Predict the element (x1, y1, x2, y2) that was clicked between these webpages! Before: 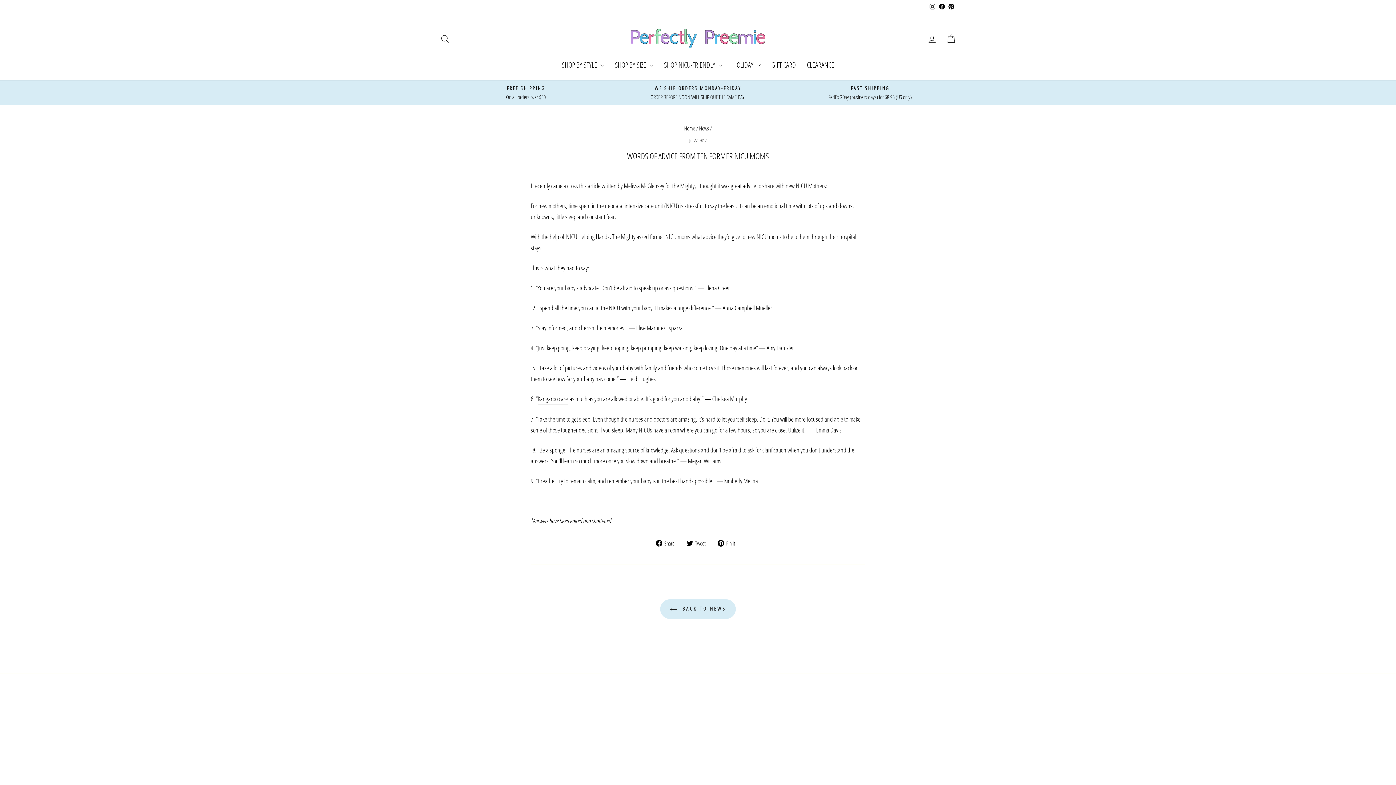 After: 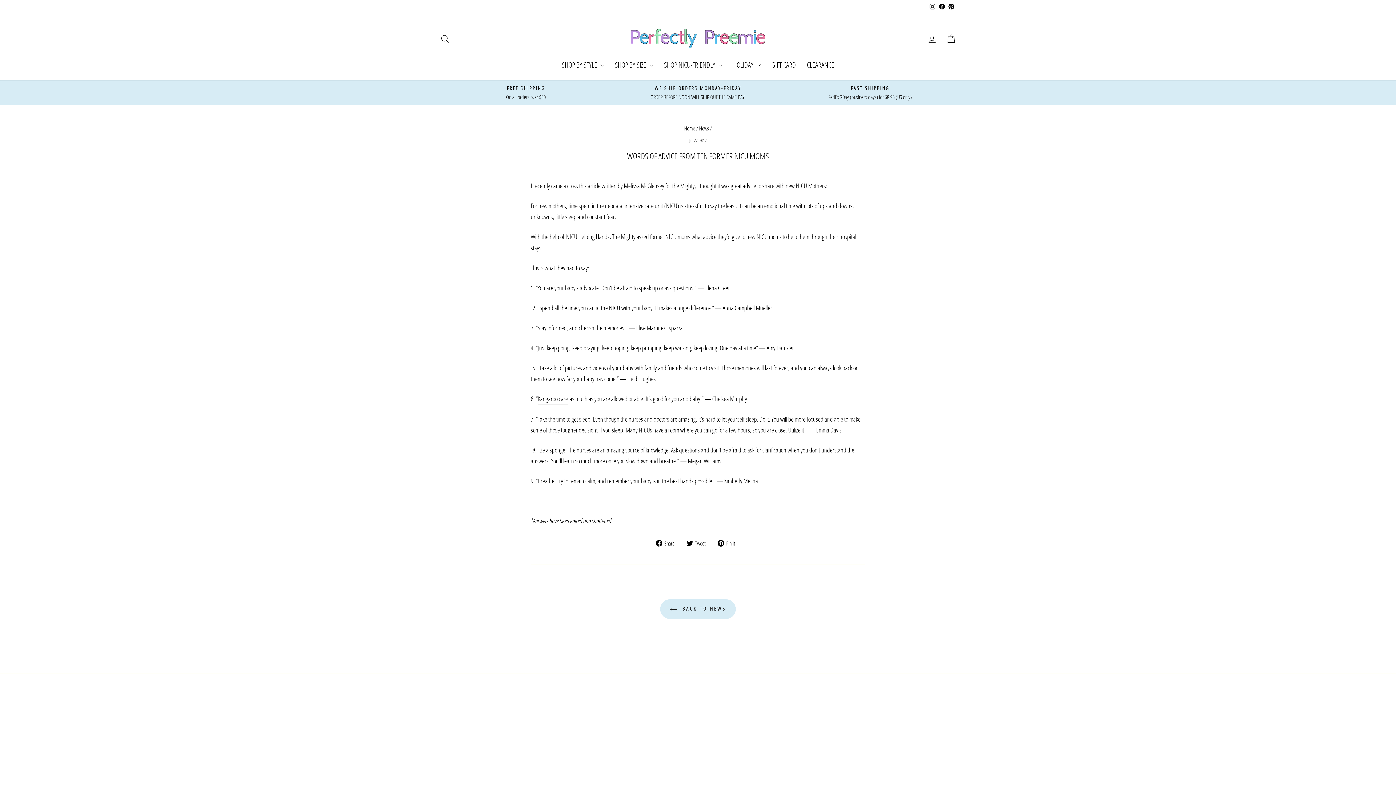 Action: bbox: (946, 0, 956, 13) label: Pinterest